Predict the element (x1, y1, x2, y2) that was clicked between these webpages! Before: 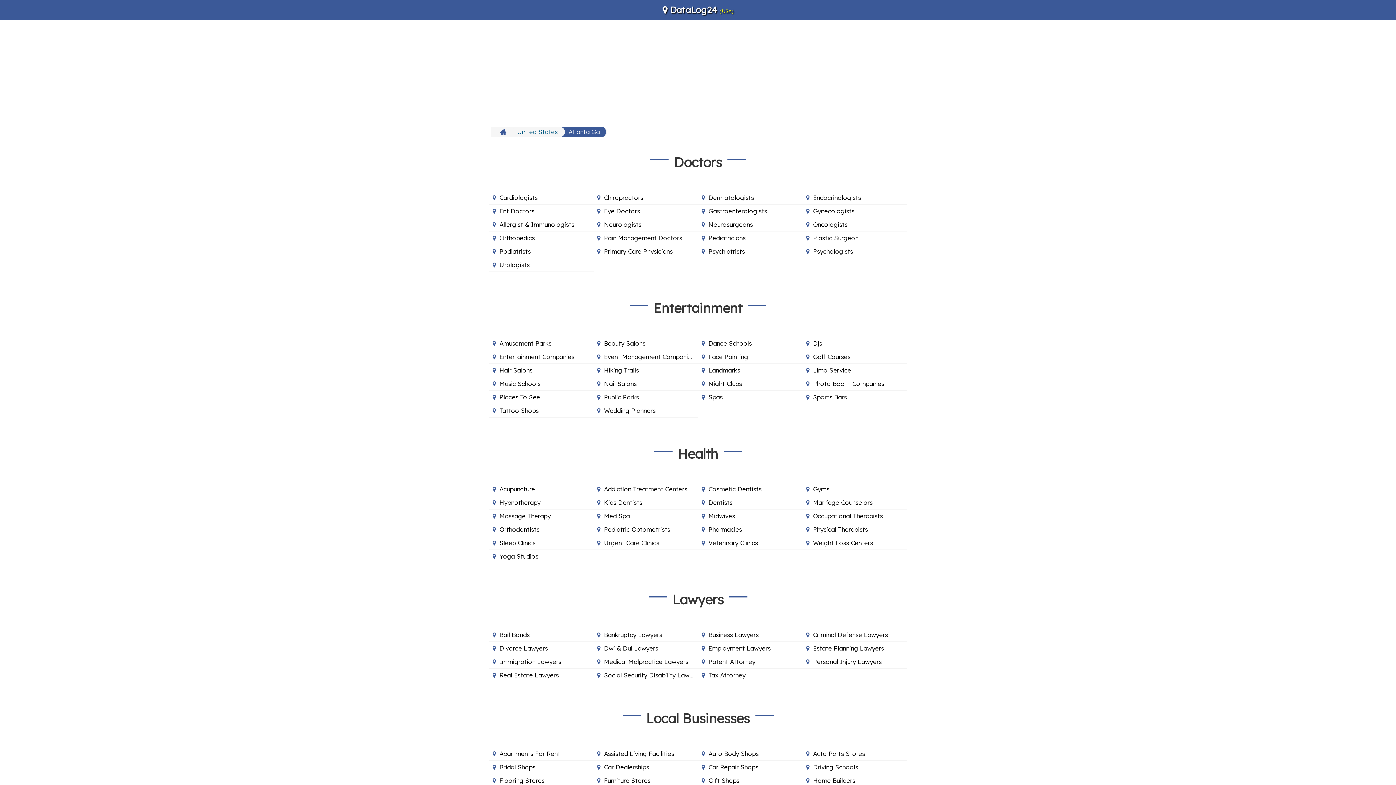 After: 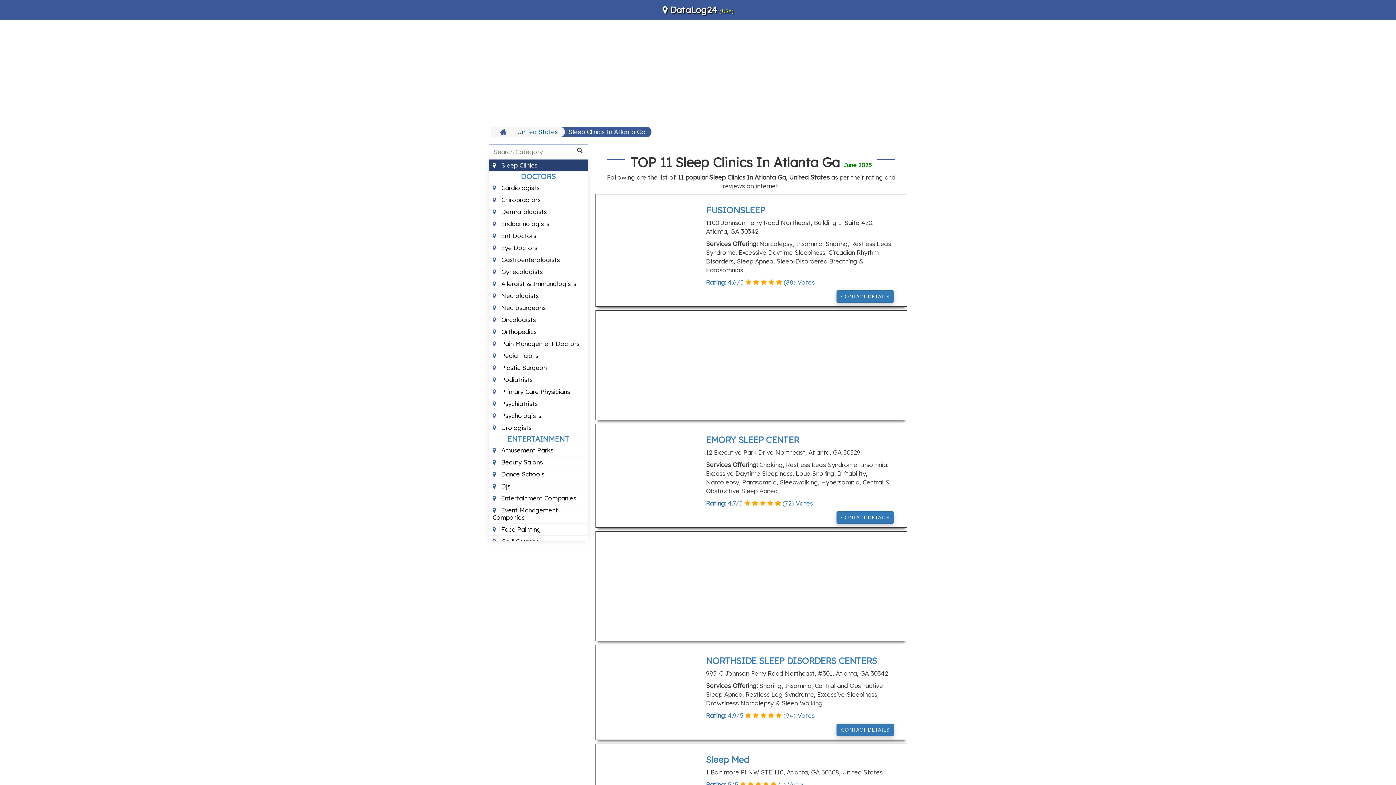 Action: label: Sleep Clinics bbox: (489, 536, 593, 550)